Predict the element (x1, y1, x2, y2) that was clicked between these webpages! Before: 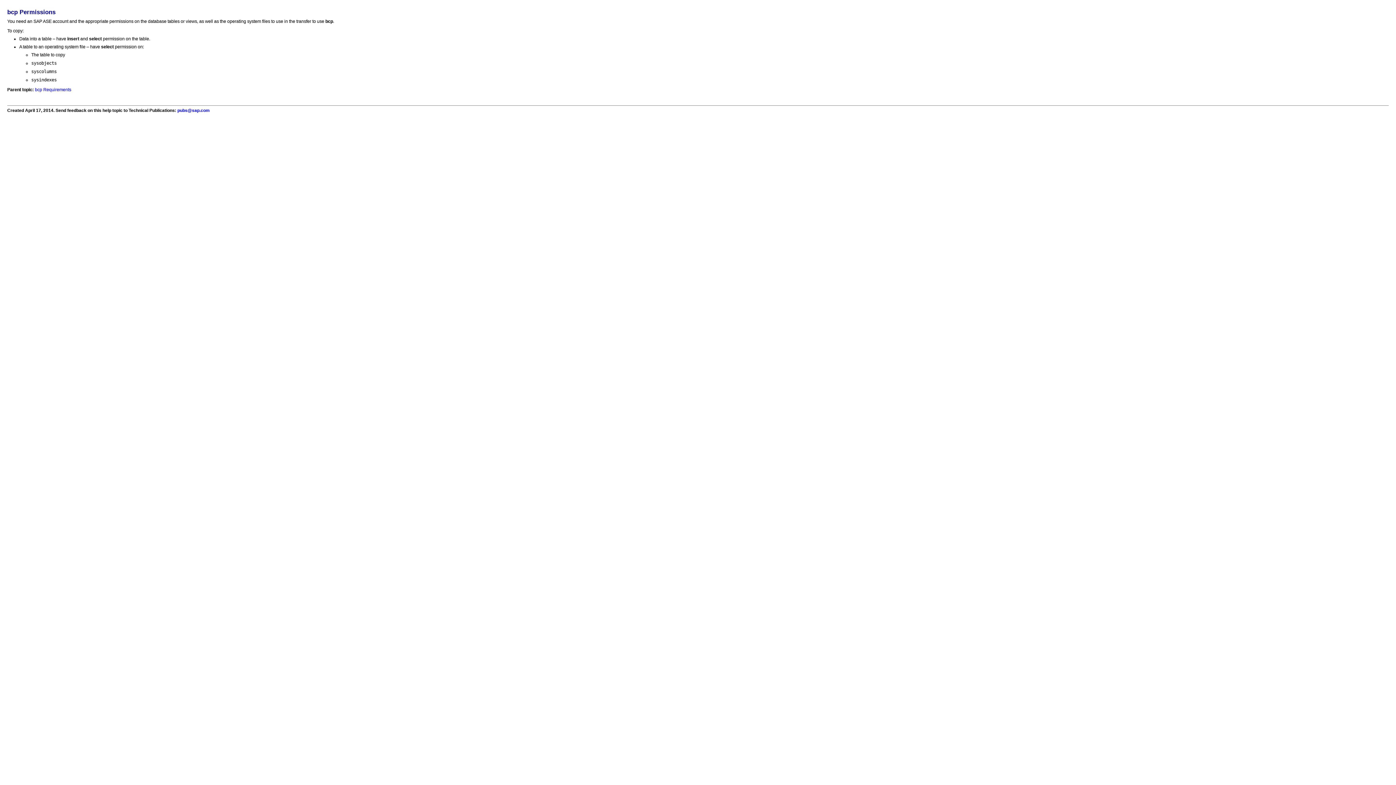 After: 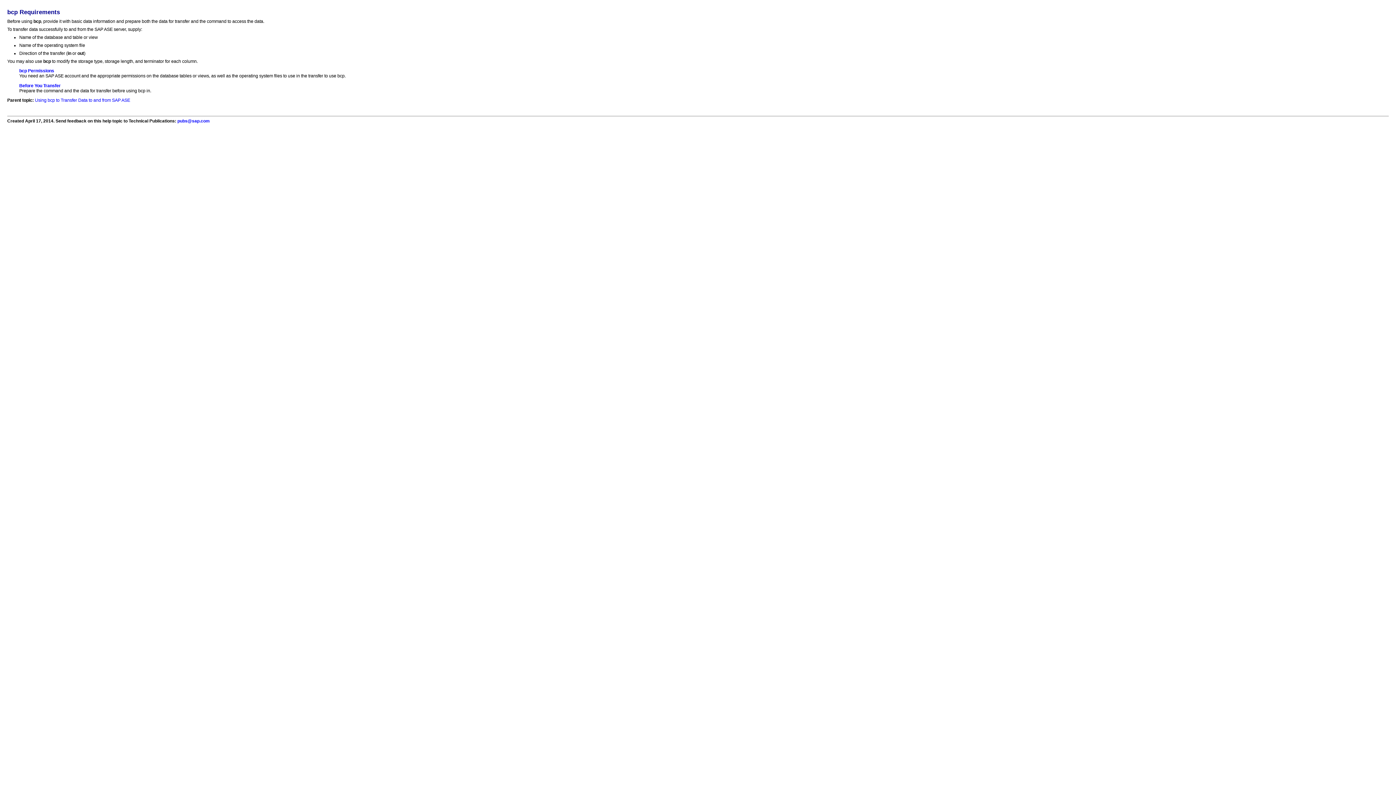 Action: bbox: (34, 87, 71, 92) label: bcp Requirements